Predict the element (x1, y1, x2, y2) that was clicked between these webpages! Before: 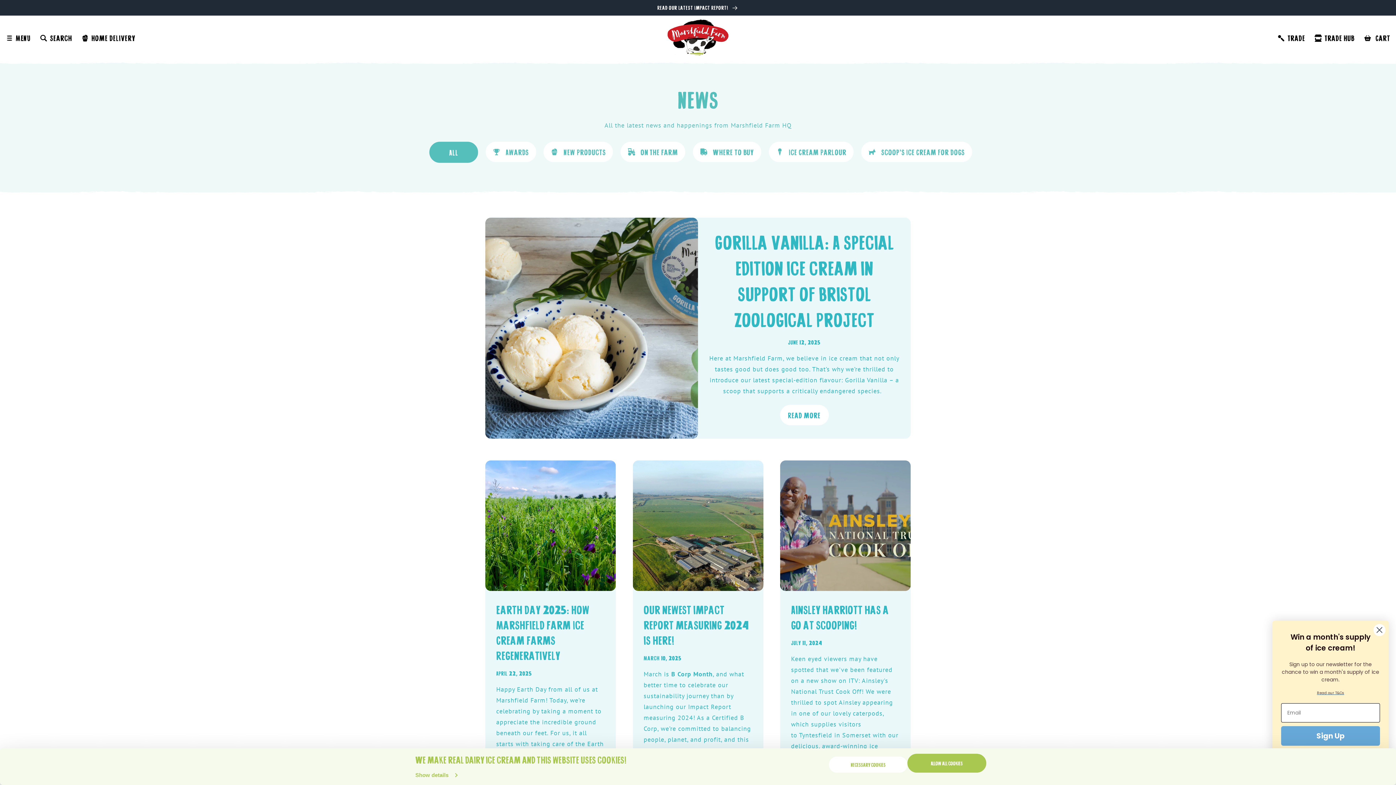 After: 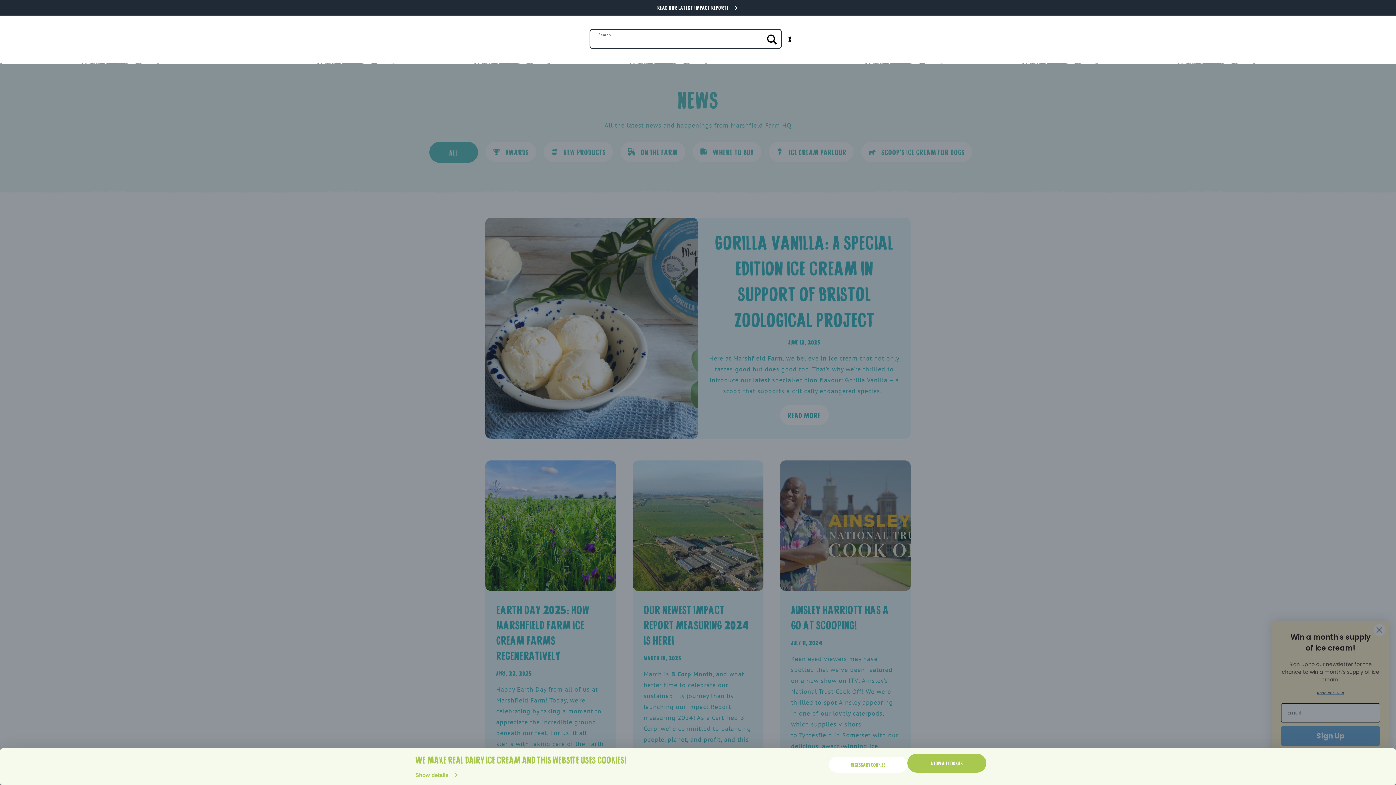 Action: bbox: (40, 33, 72, 42) label: Search